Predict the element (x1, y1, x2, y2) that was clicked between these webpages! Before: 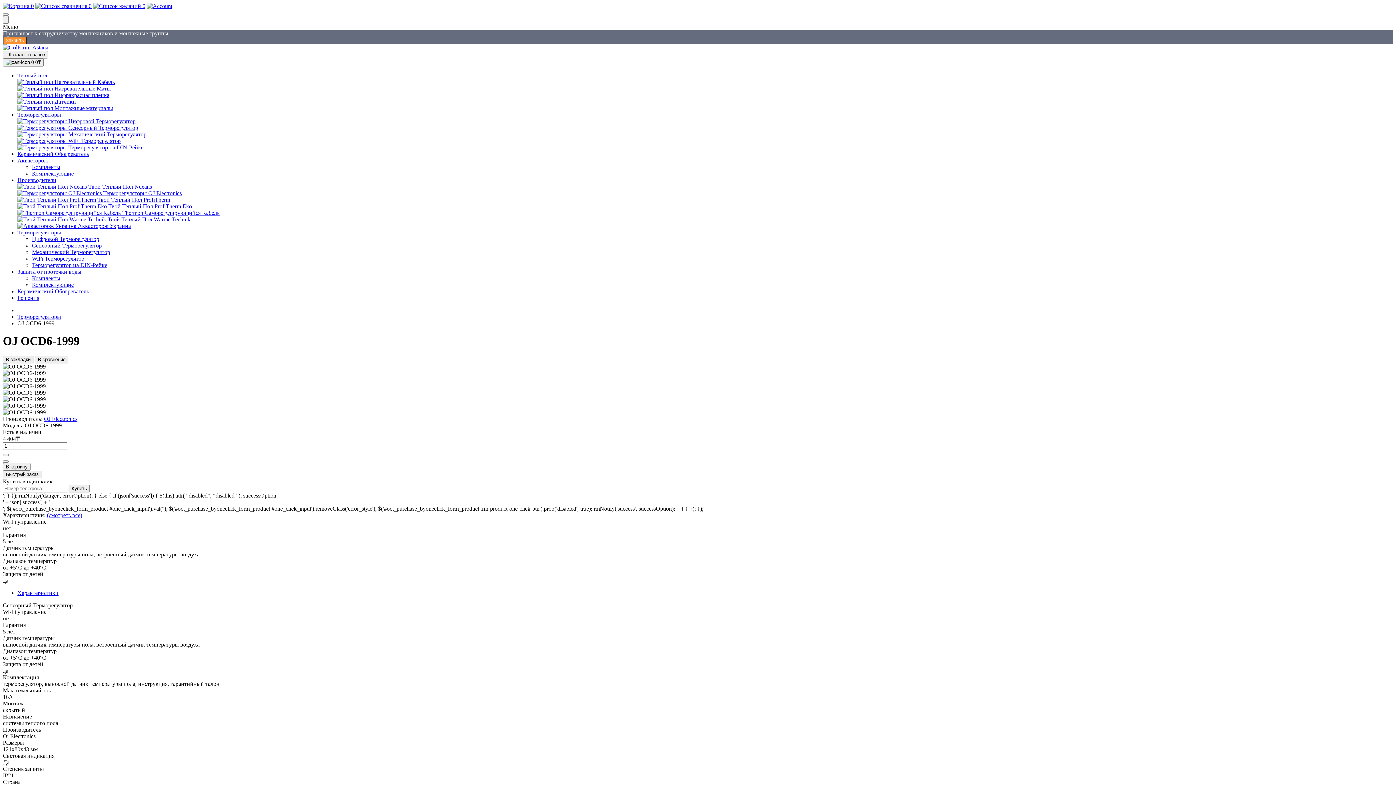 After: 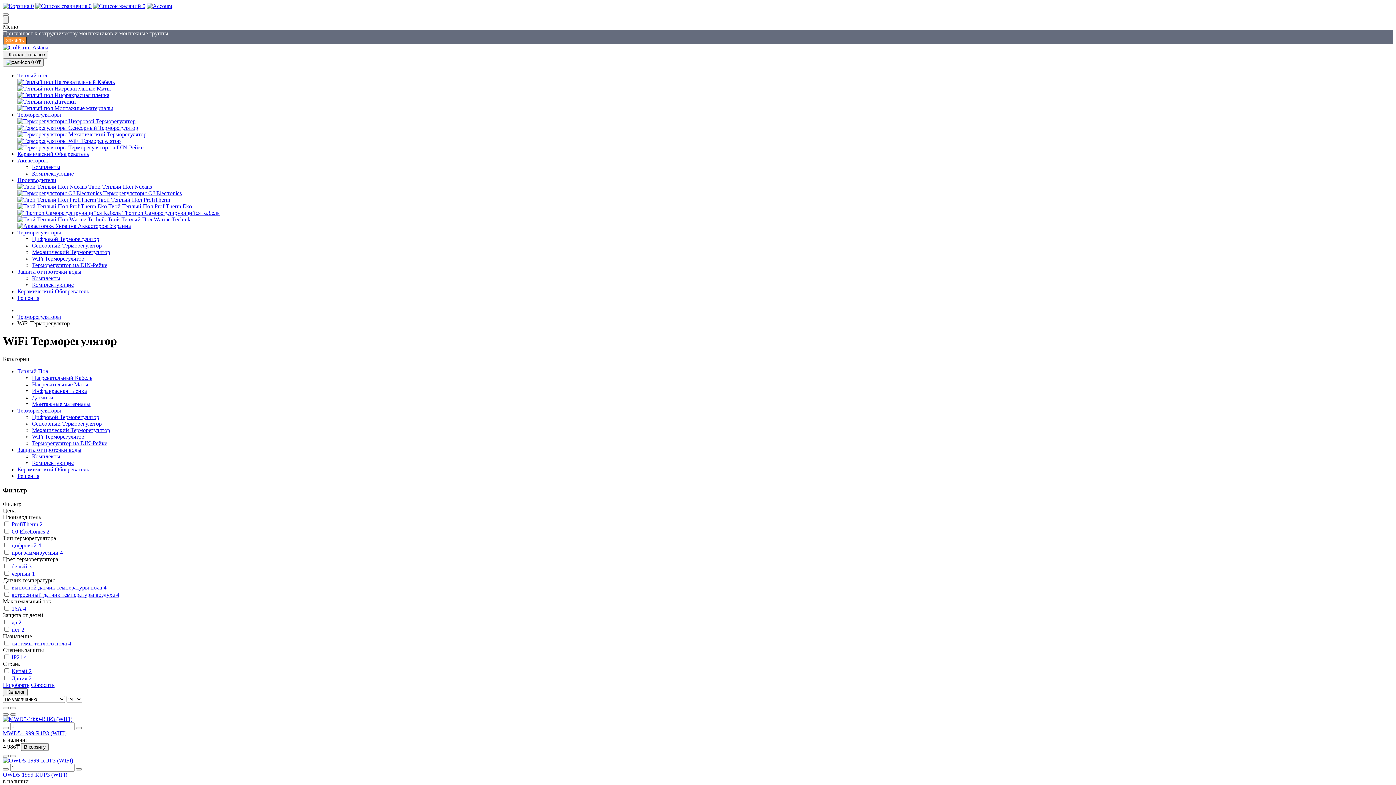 Action: label:  WiFi Терморегулятор bbox: (17, 137, 120, 144)